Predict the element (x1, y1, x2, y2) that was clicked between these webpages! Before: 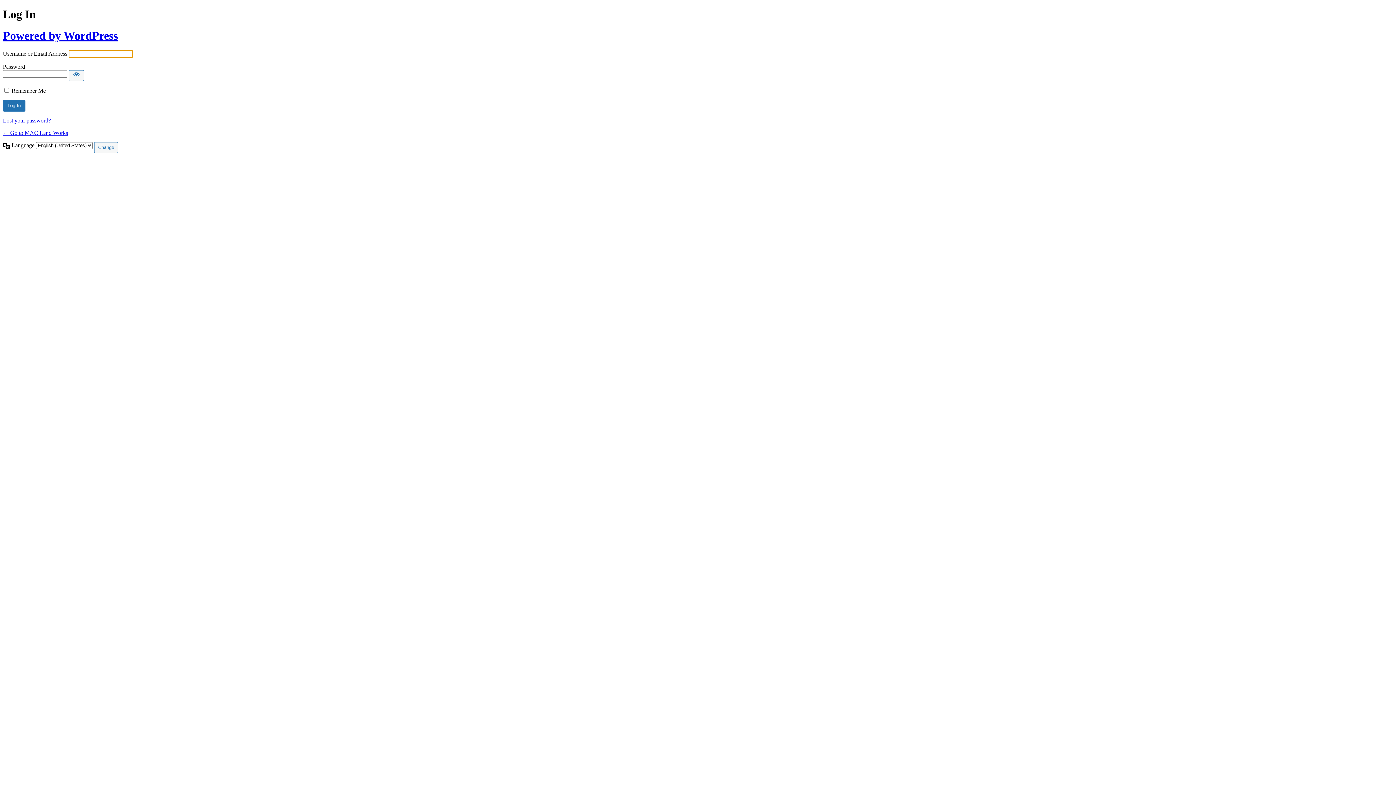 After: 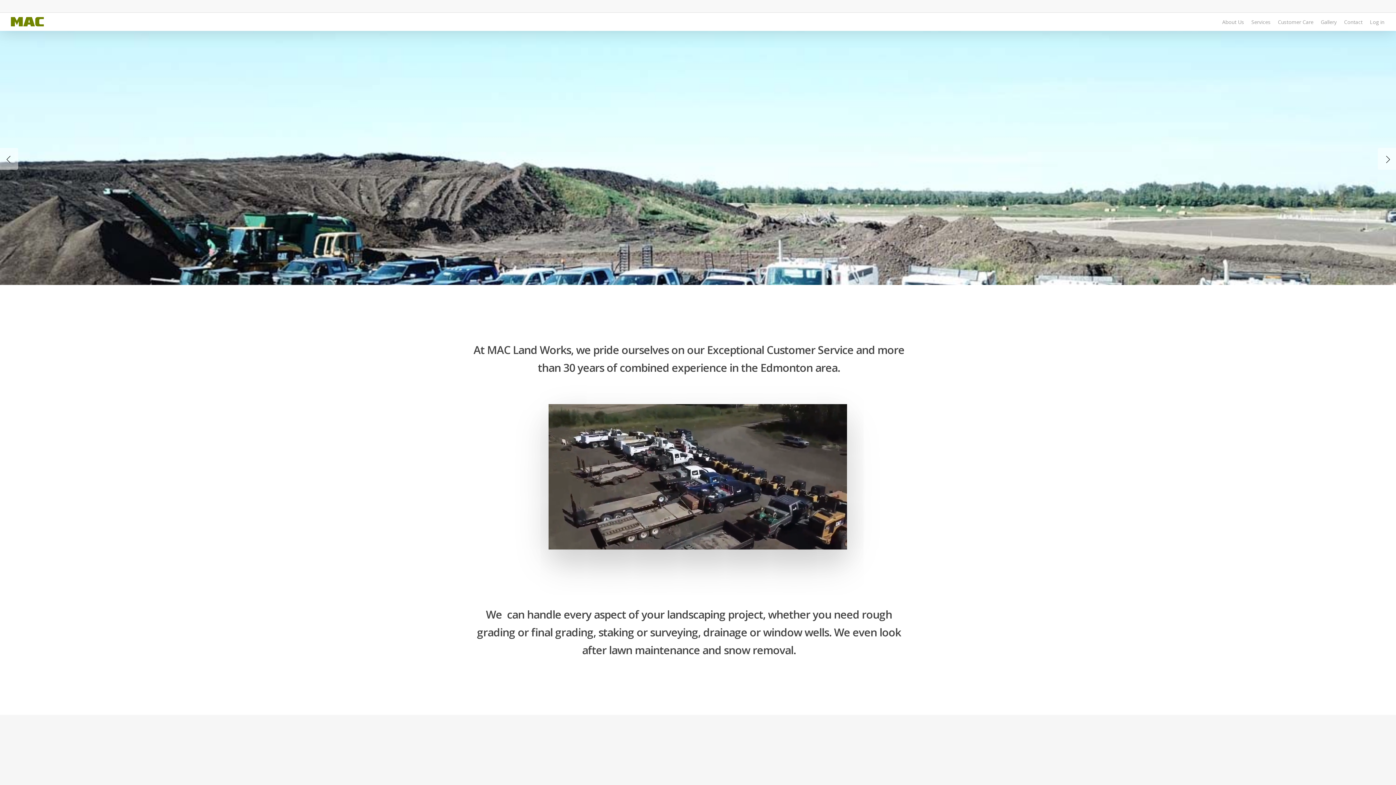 Action: label: ← Go to MAC Land Works bbox: (2, 129, 68, 136)